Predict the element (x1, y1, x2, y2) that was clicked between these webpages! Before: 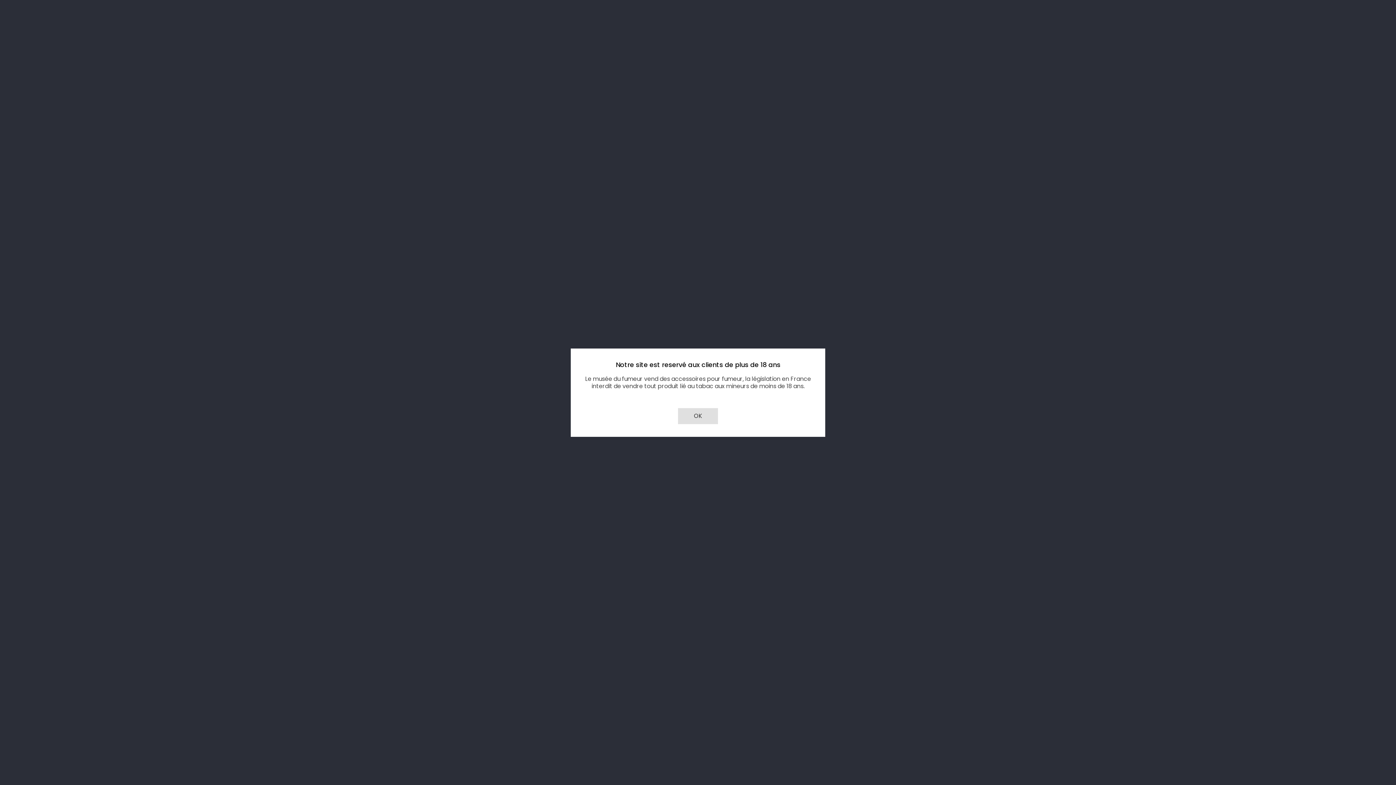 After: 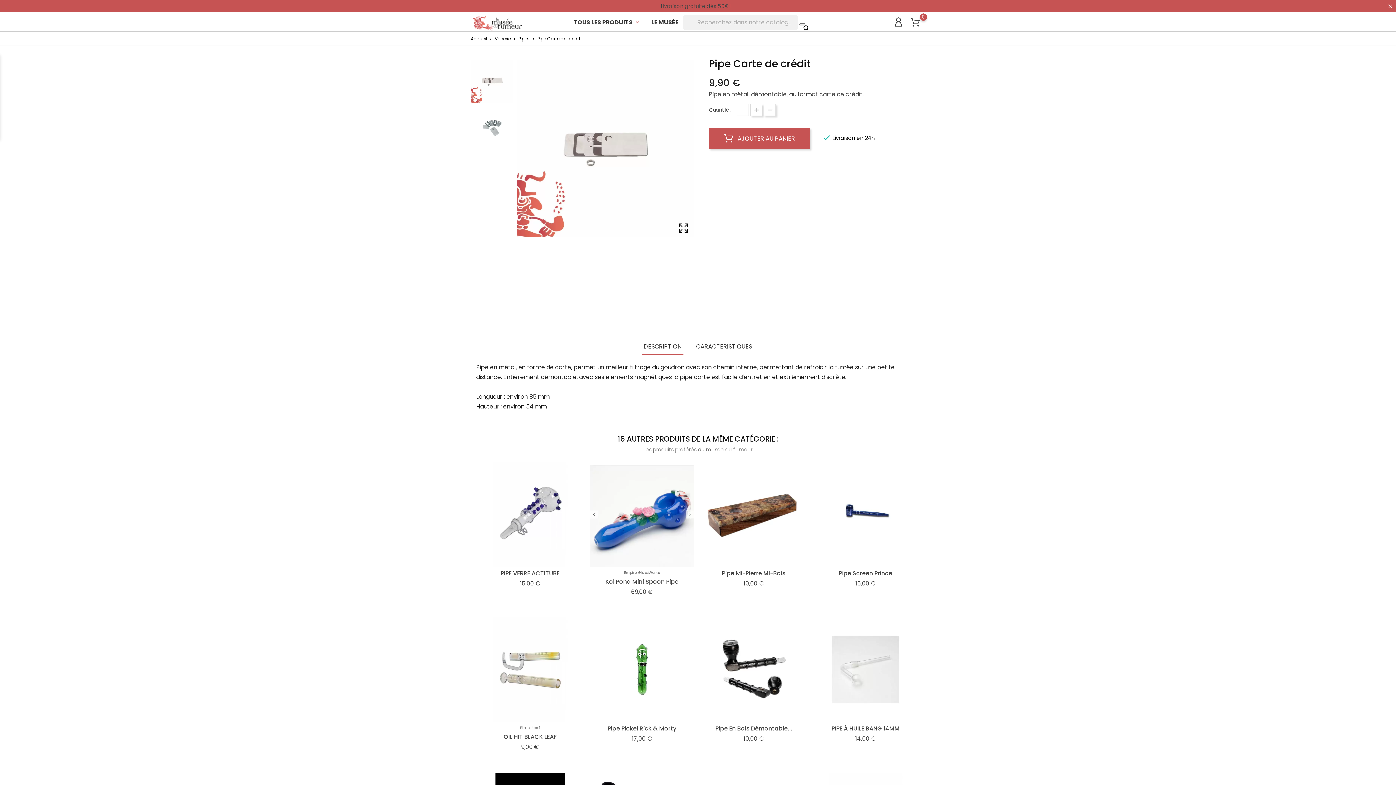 Action: label: OK bbox: (678, 408, 718, 424)